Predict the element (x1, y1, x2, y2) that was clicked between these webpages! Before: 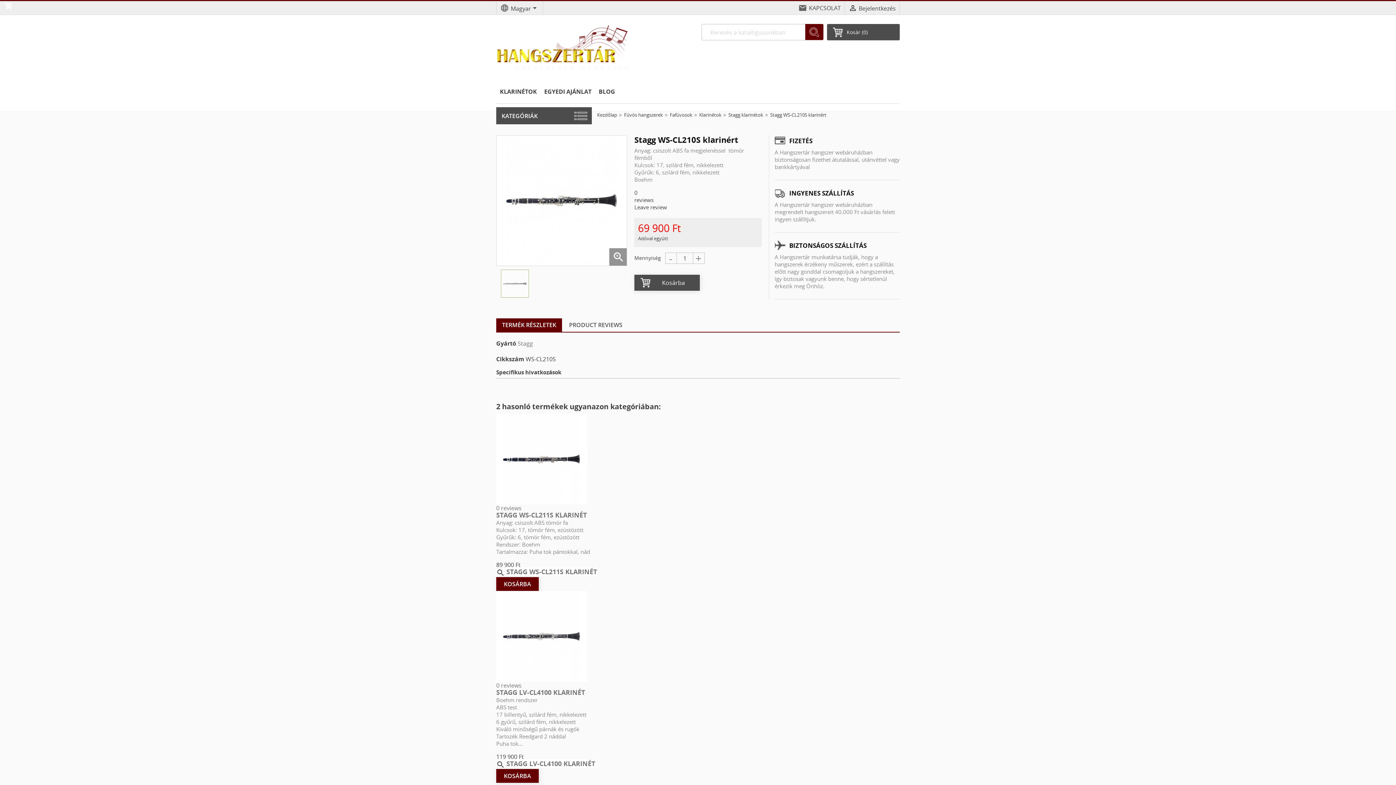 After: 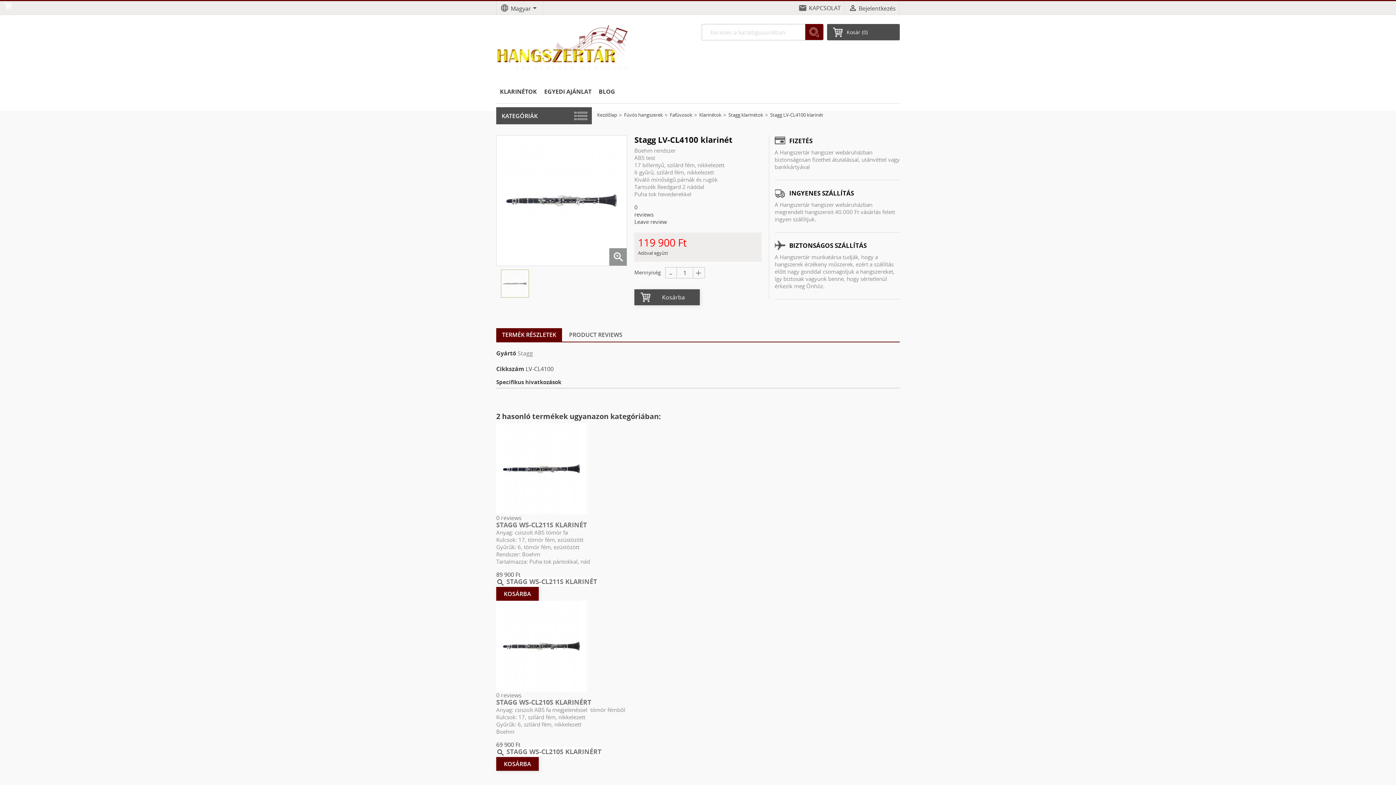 Action: bbox: (496, 632, 587, 640)